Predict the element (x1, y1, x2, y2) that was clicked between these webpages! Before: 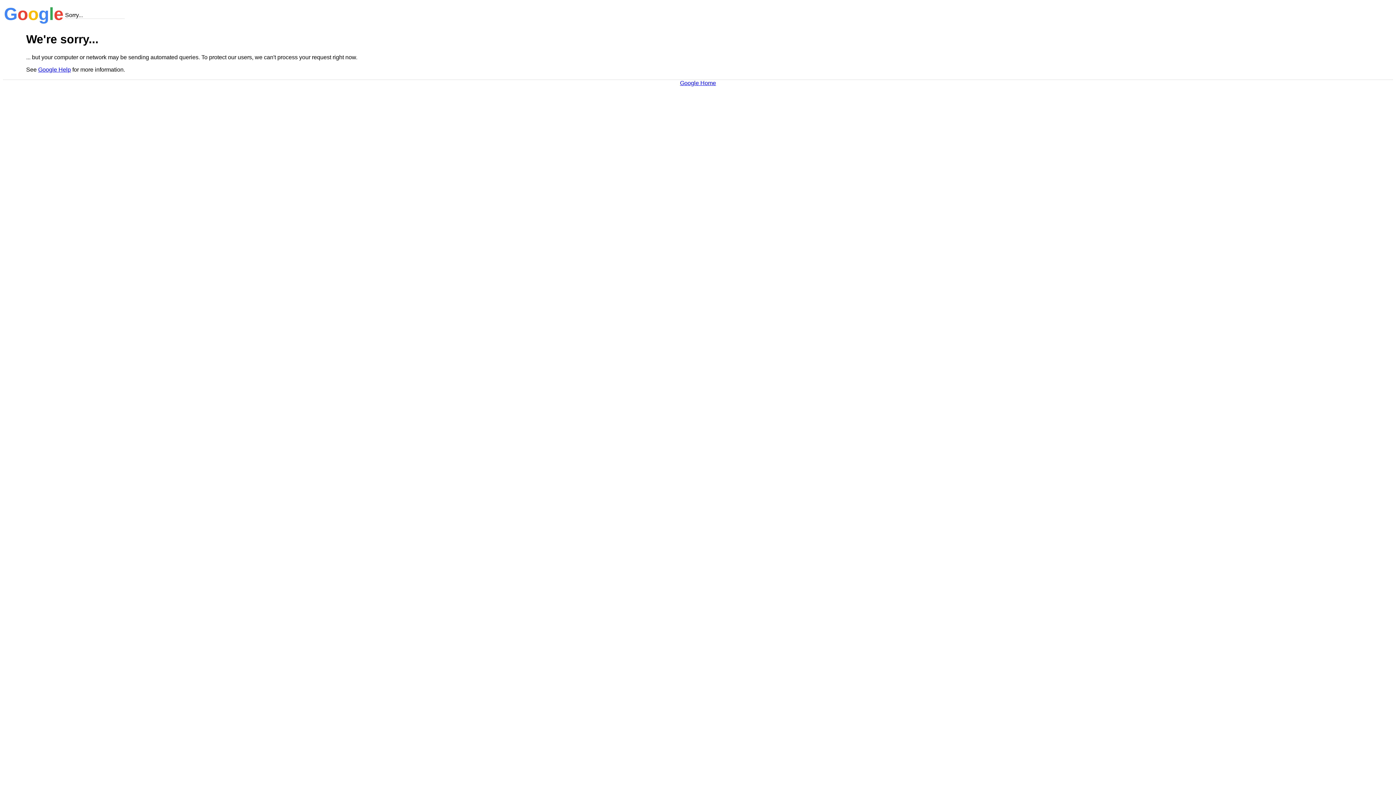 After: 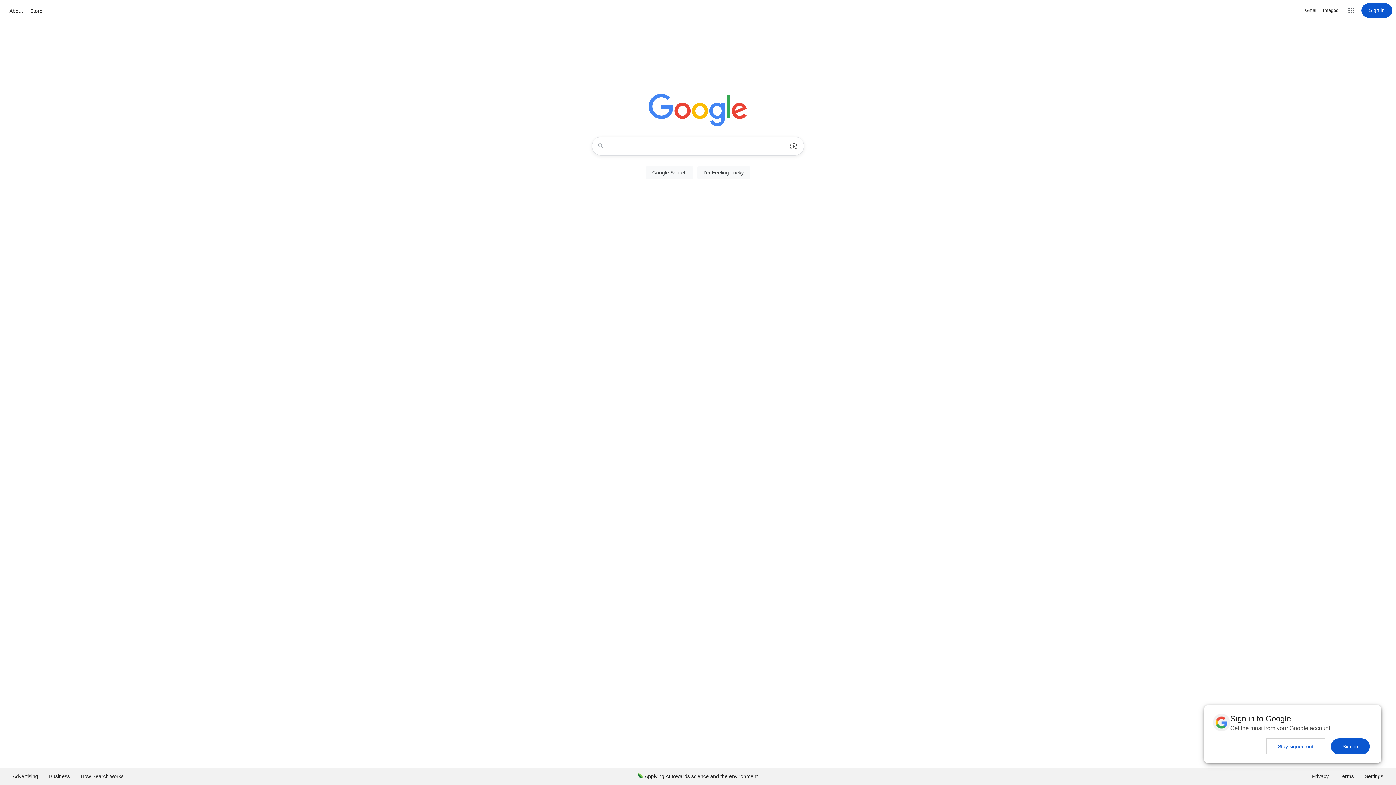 Action: bbox: (680, 79, 716, 86) label: Google Home